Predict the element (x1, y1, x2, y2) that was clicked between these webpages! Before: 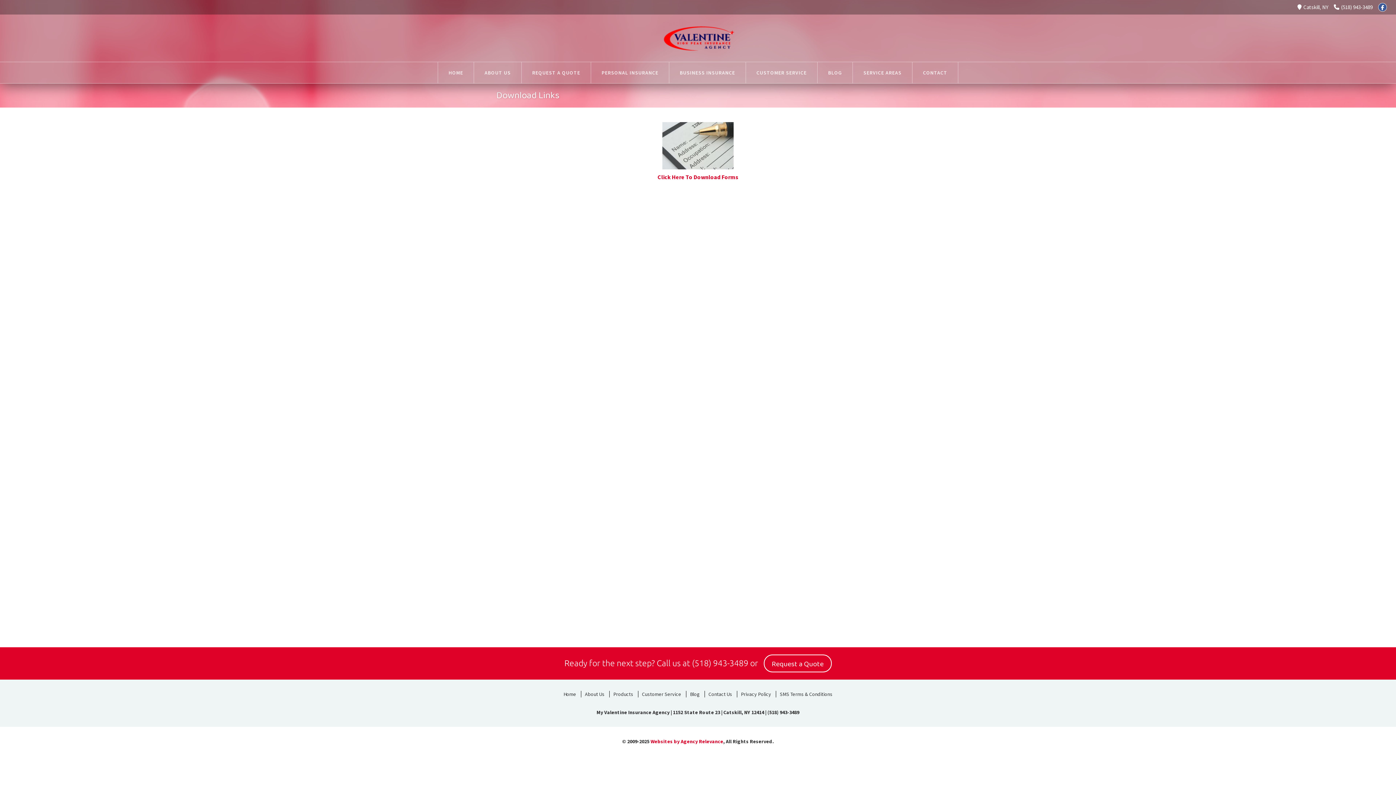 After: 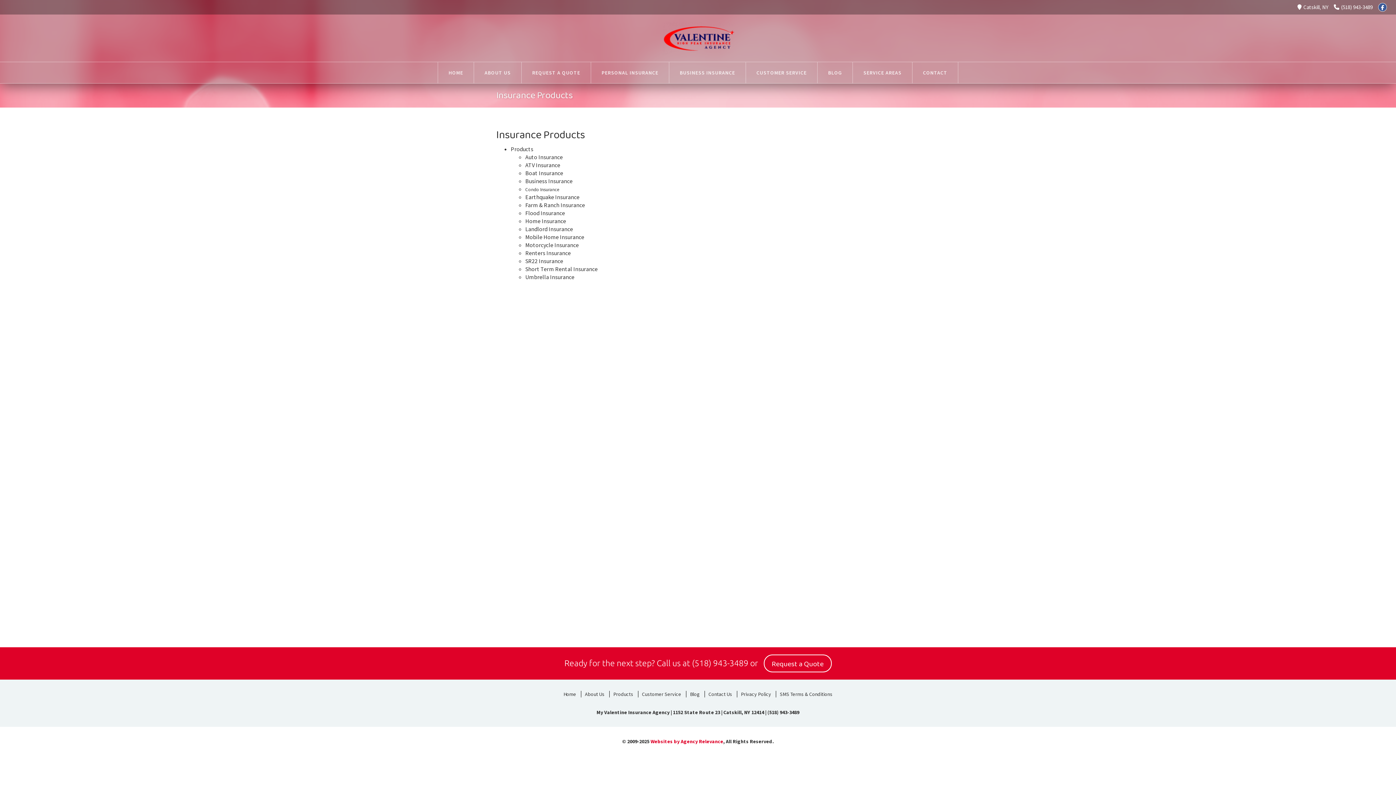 Action: label: Products bbox: (609, 691, 637, 697)